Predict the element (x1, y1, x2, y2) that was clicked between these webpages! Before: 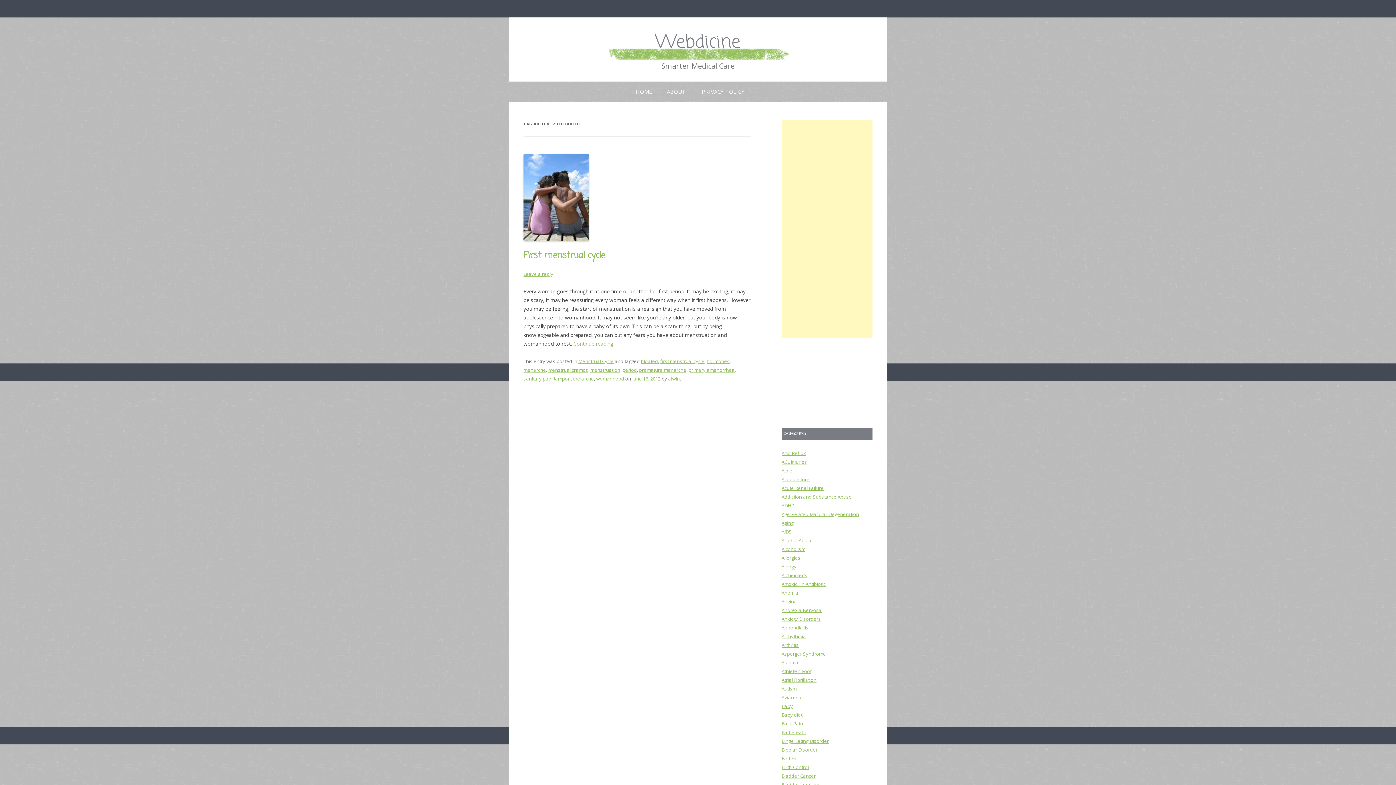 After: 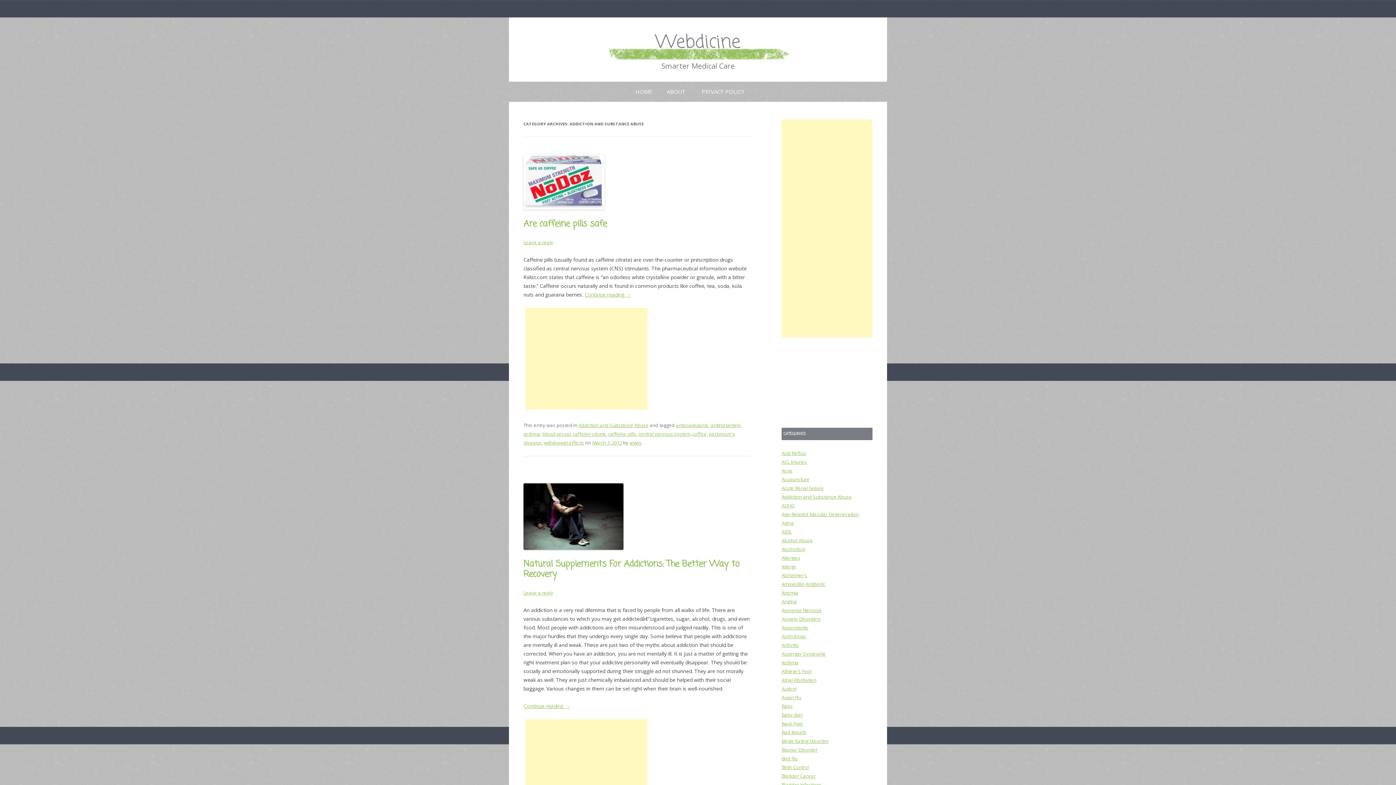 Action: bbox: (781, 493, 852, 500) label: Addiction and Substance Abuse